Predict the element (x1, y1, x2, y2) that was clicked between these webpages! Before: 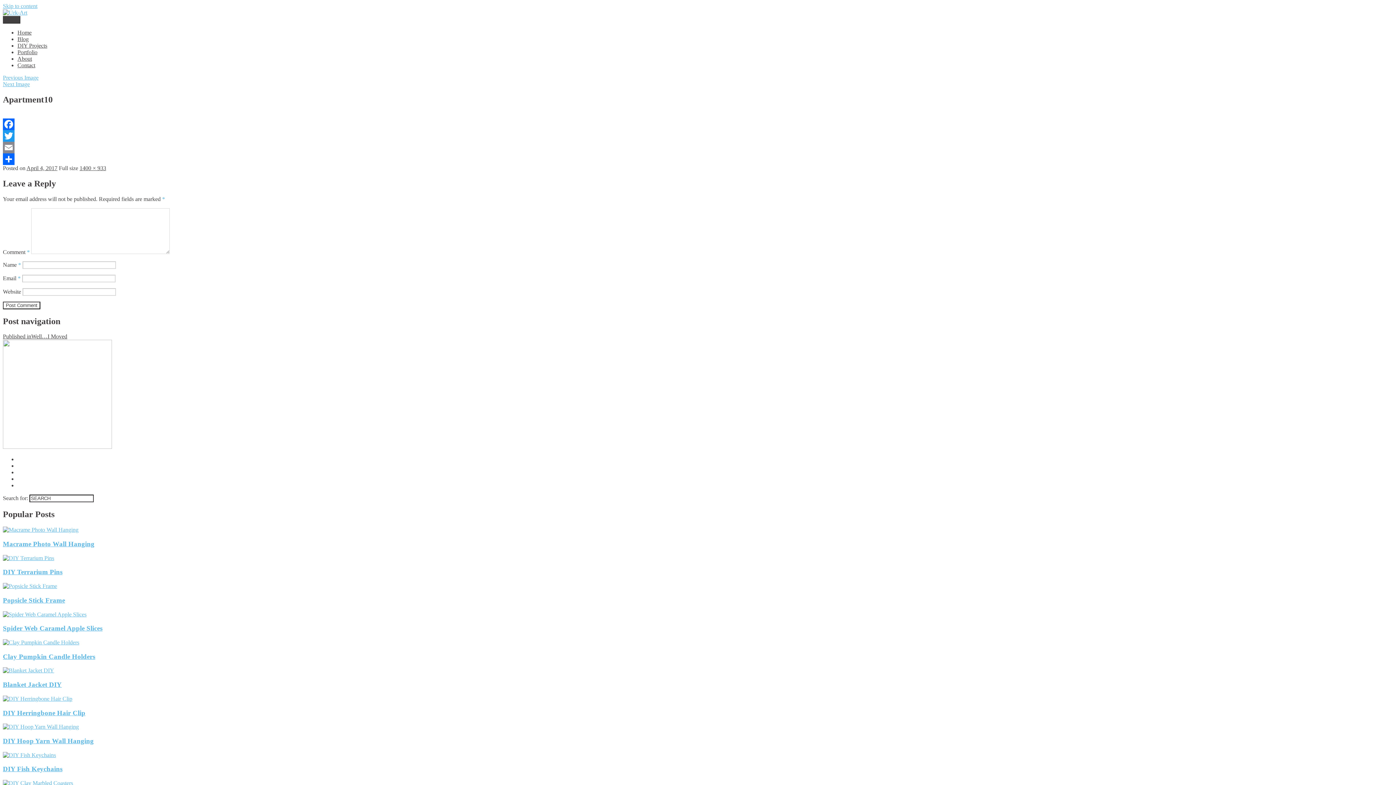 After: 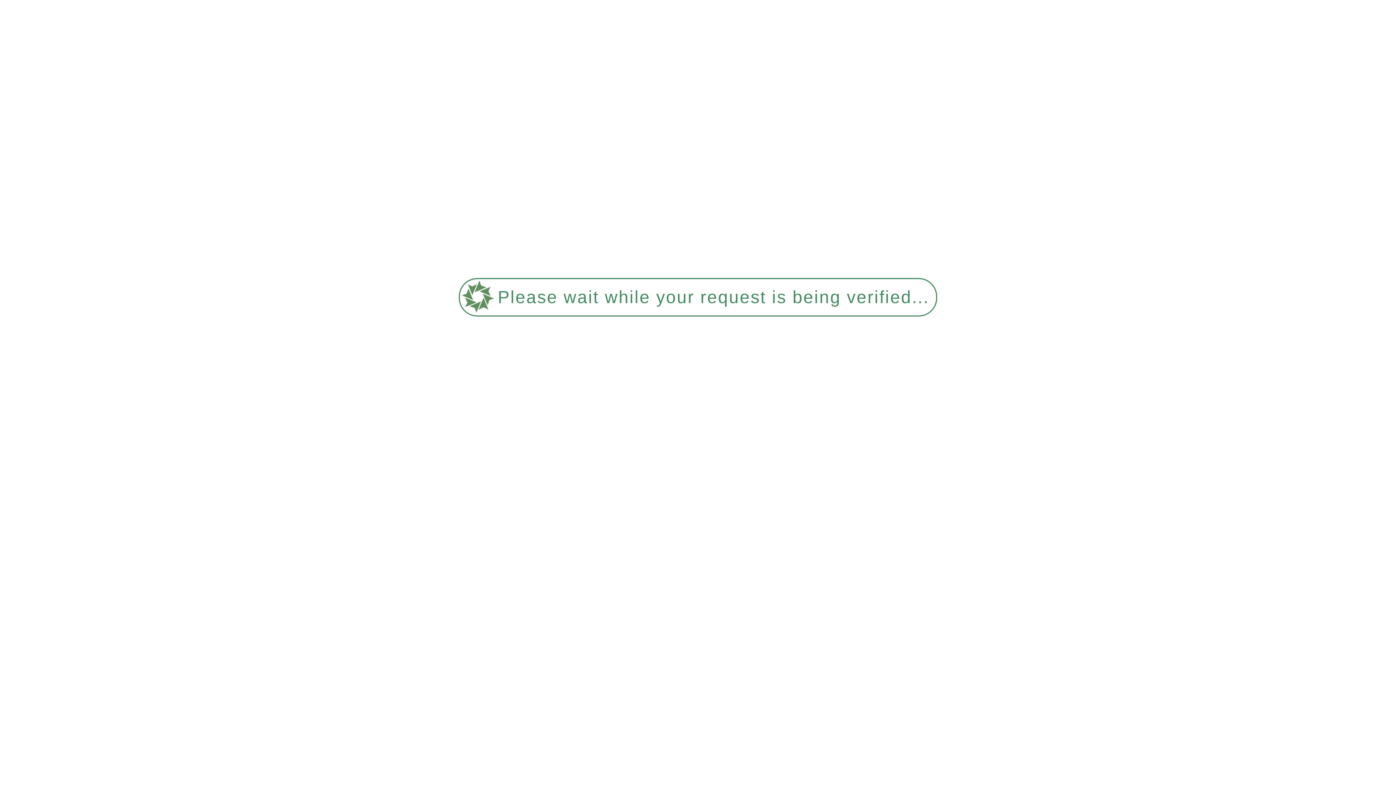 Action: bbox: (2, 583, 57, 589)